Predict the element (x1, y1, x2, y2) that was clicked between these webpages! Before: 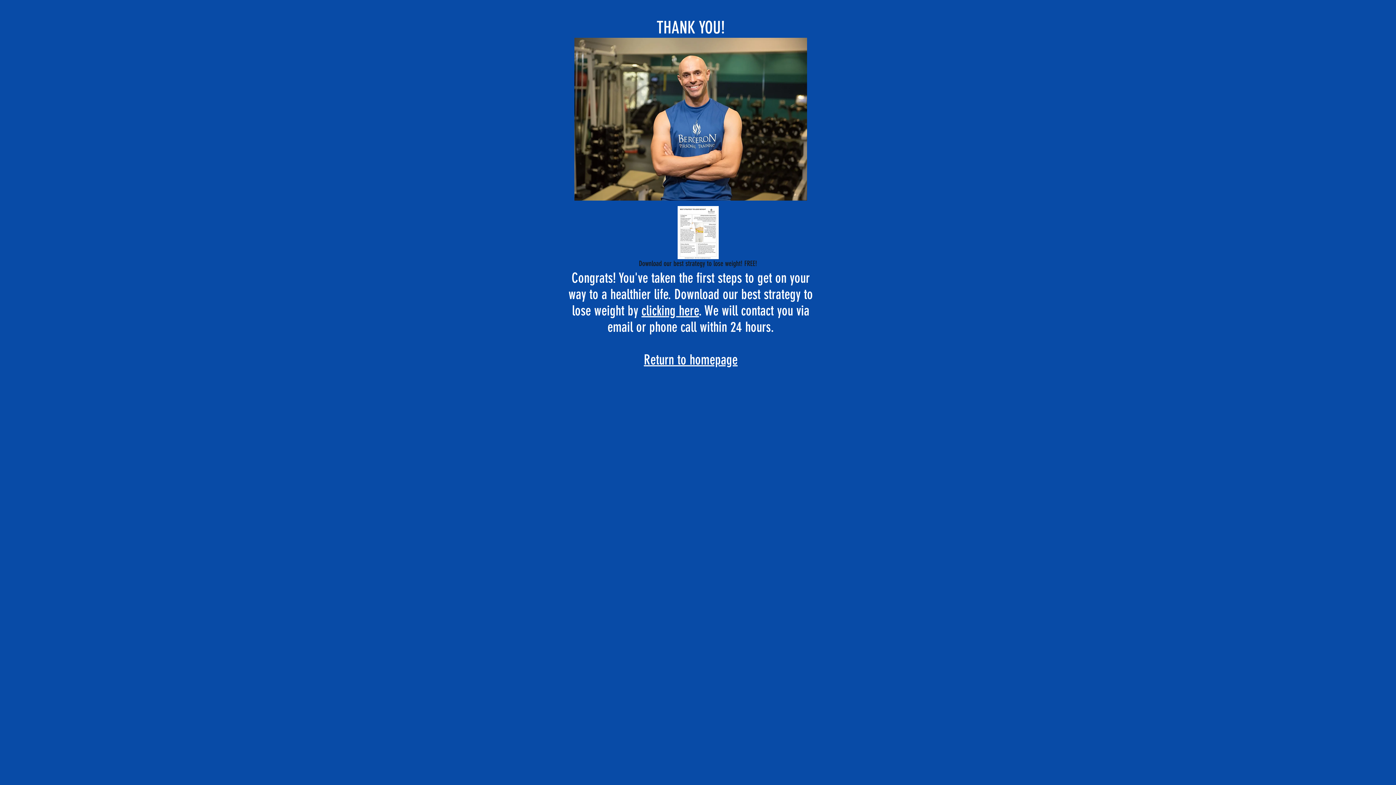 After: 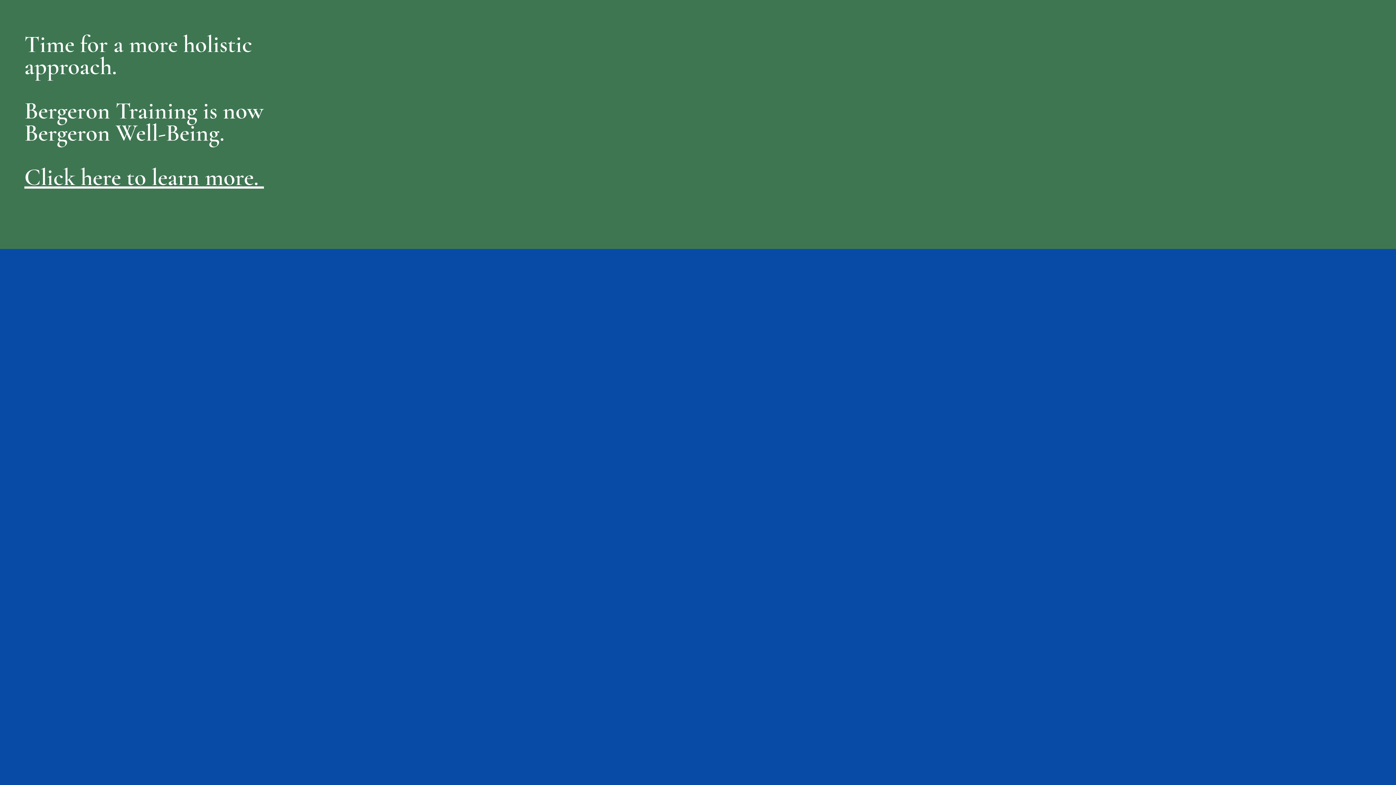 Action: label: Return to homepage bbox: (644, 352, 737, 368)